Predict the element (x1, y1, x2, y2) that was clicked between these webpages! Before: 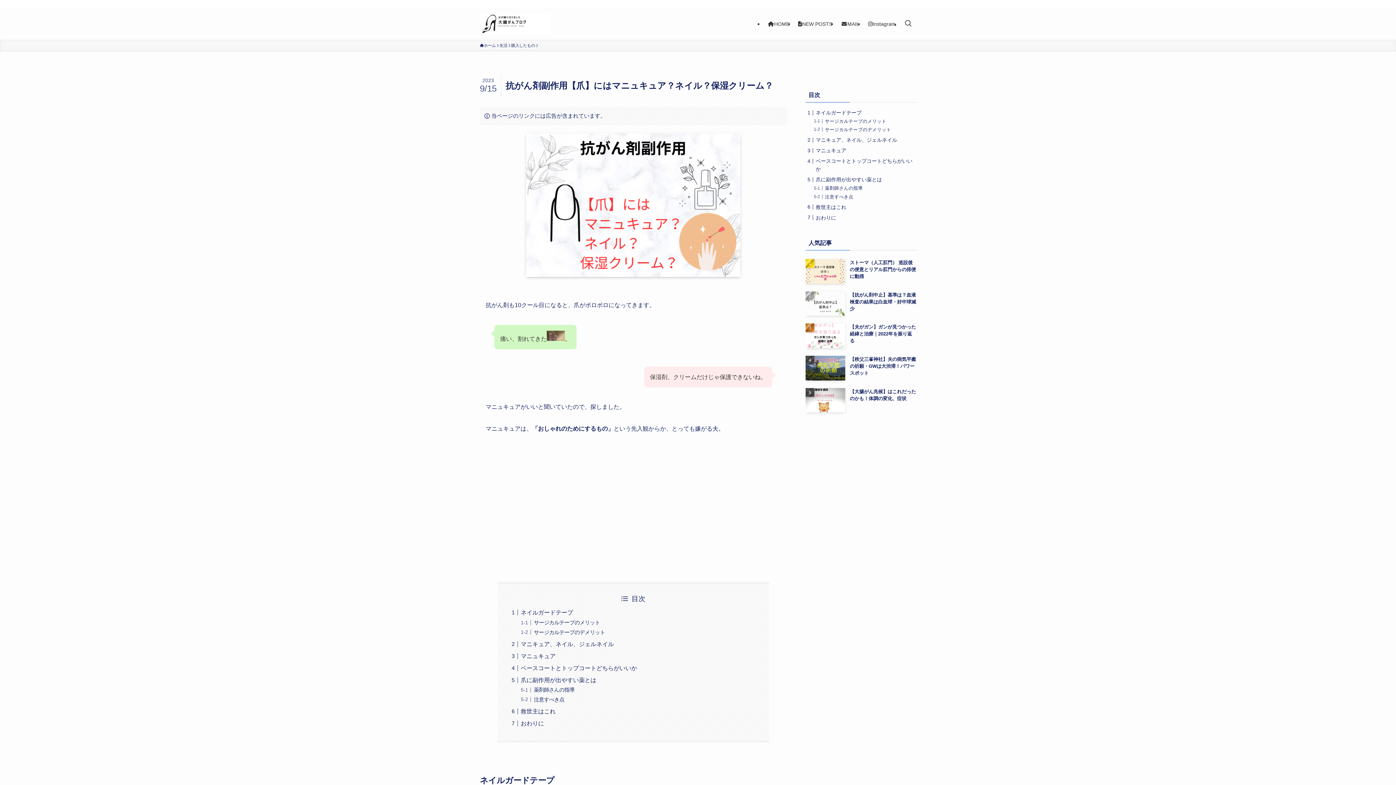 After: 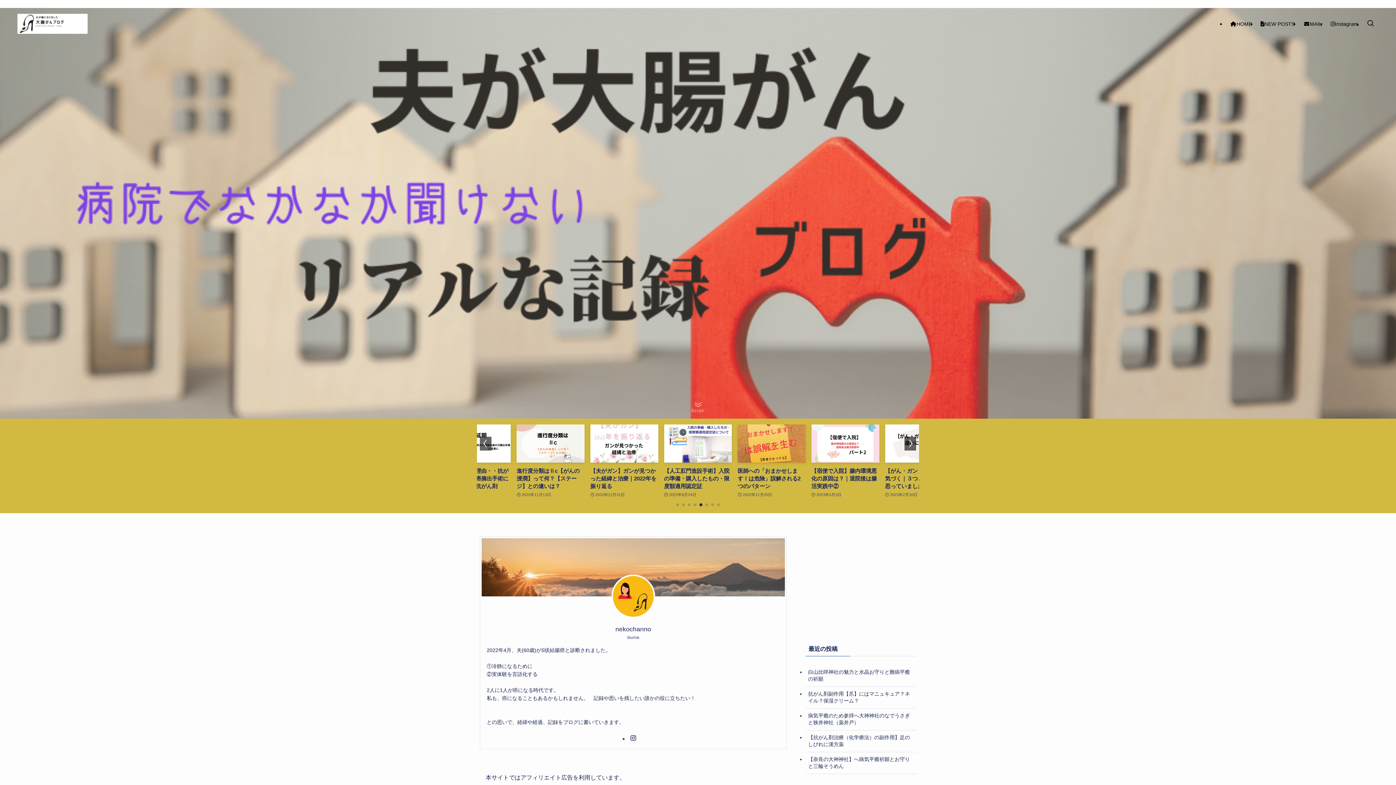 Action: bbox: (763, 8, 794, 39) label: HOME